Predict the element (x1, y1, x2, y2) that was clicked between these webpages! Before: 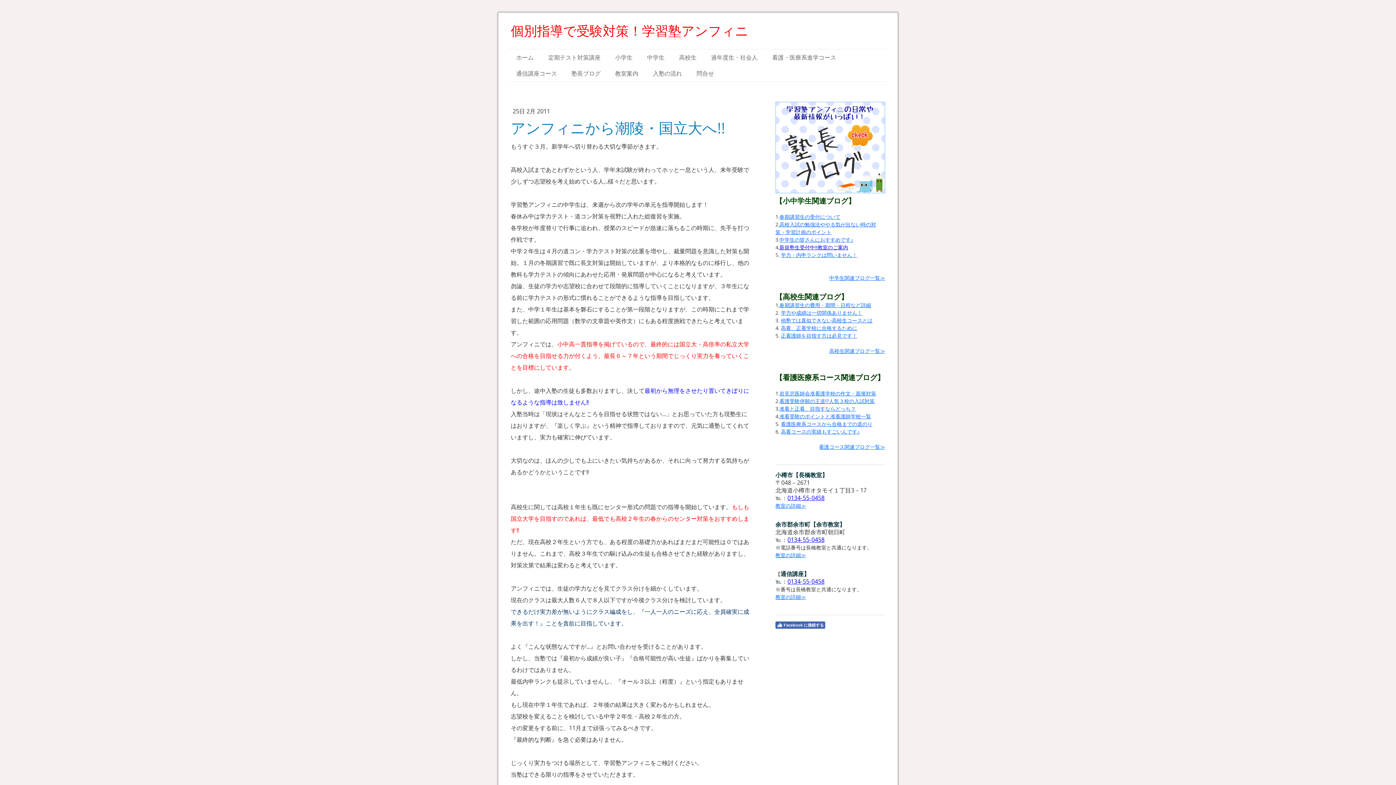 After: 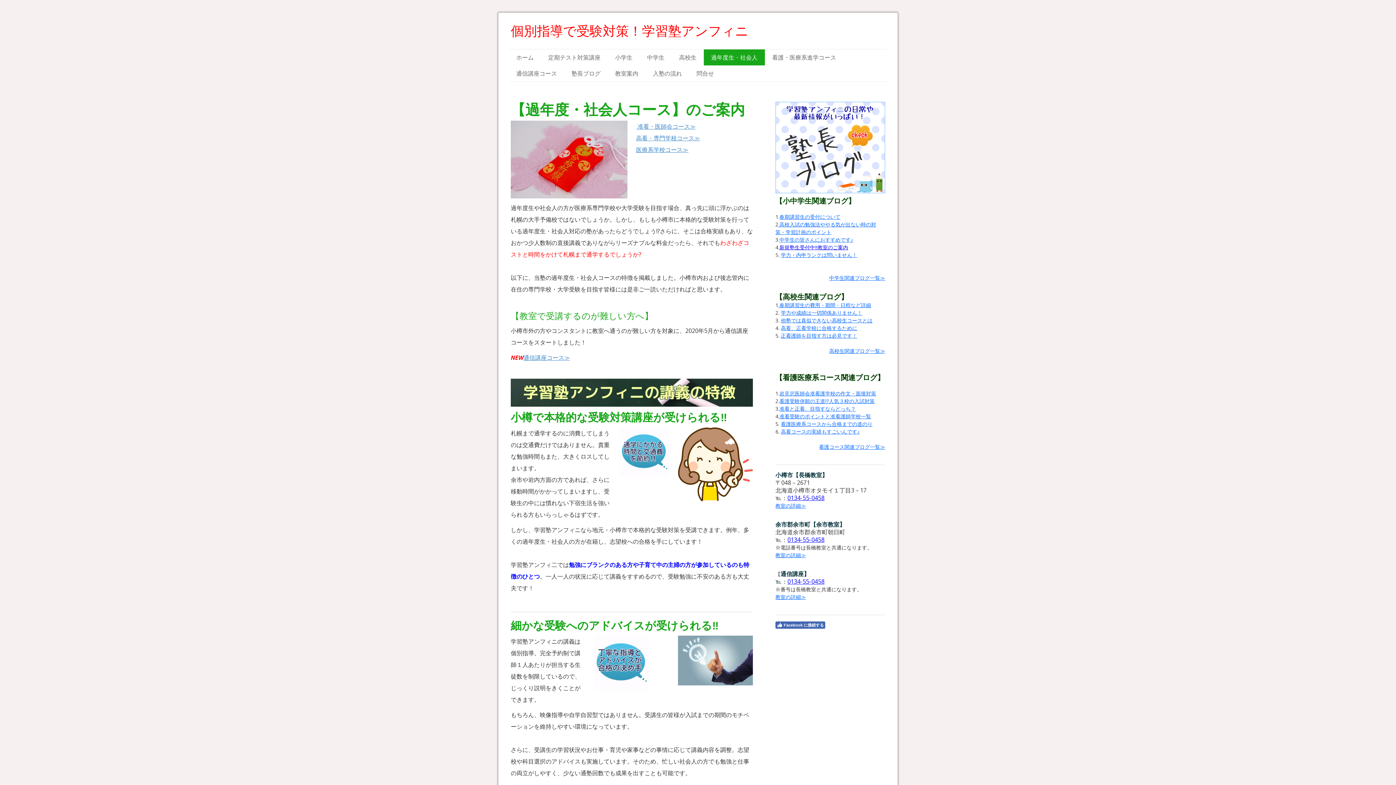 Action: label: 過年度生・社会人 bbox: (704, 49, 765, 65)